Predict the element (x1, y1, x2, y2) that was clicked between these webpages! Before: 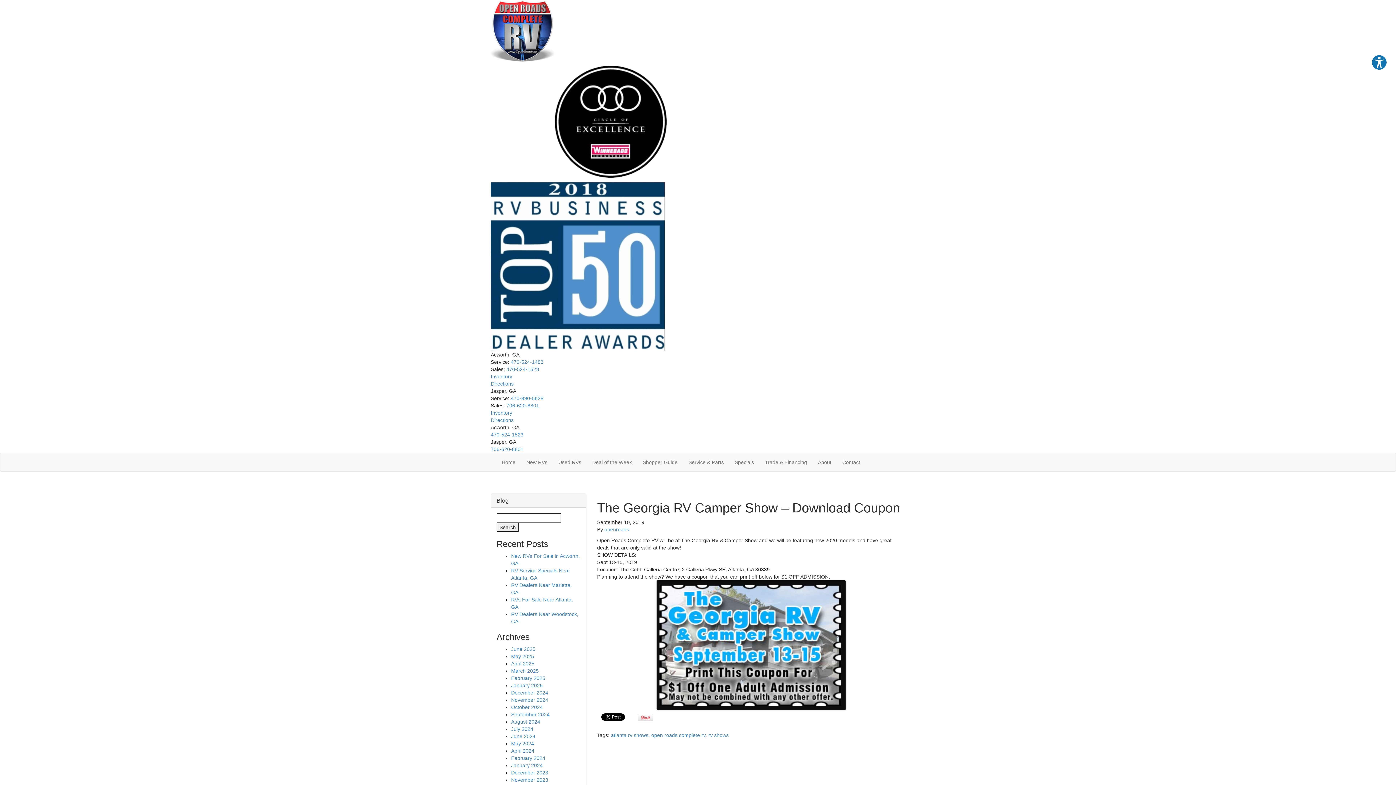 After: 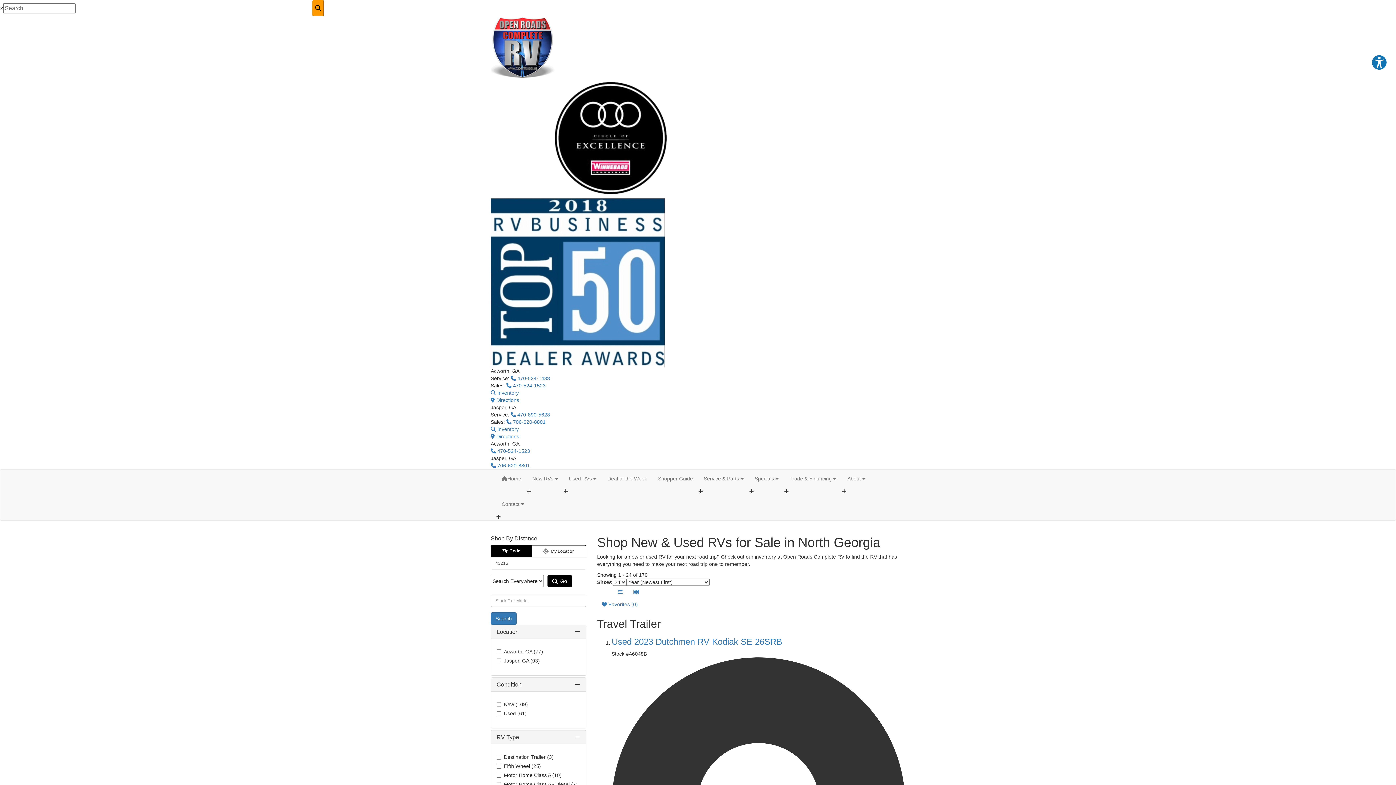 Action: bbox: (490, 373, 512, 379) label: Inventory